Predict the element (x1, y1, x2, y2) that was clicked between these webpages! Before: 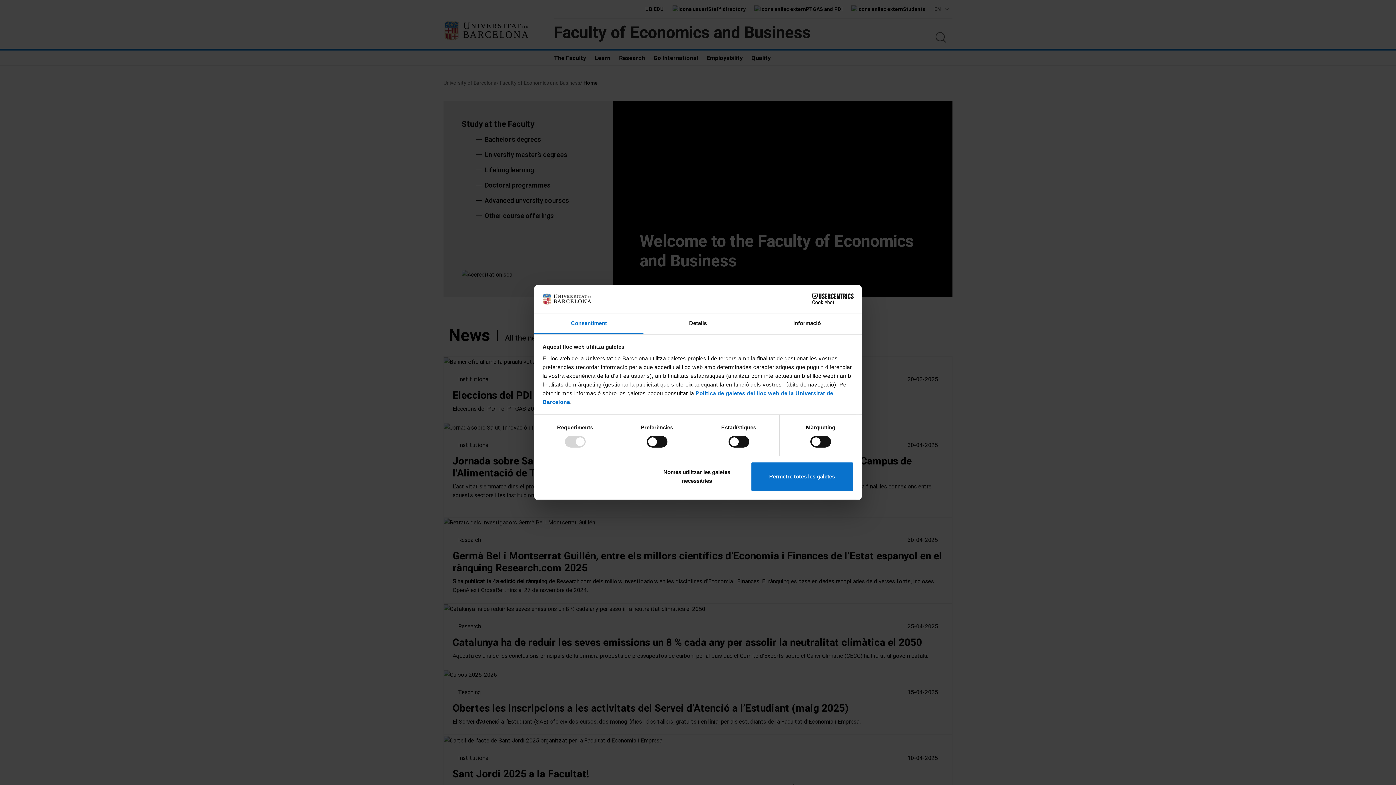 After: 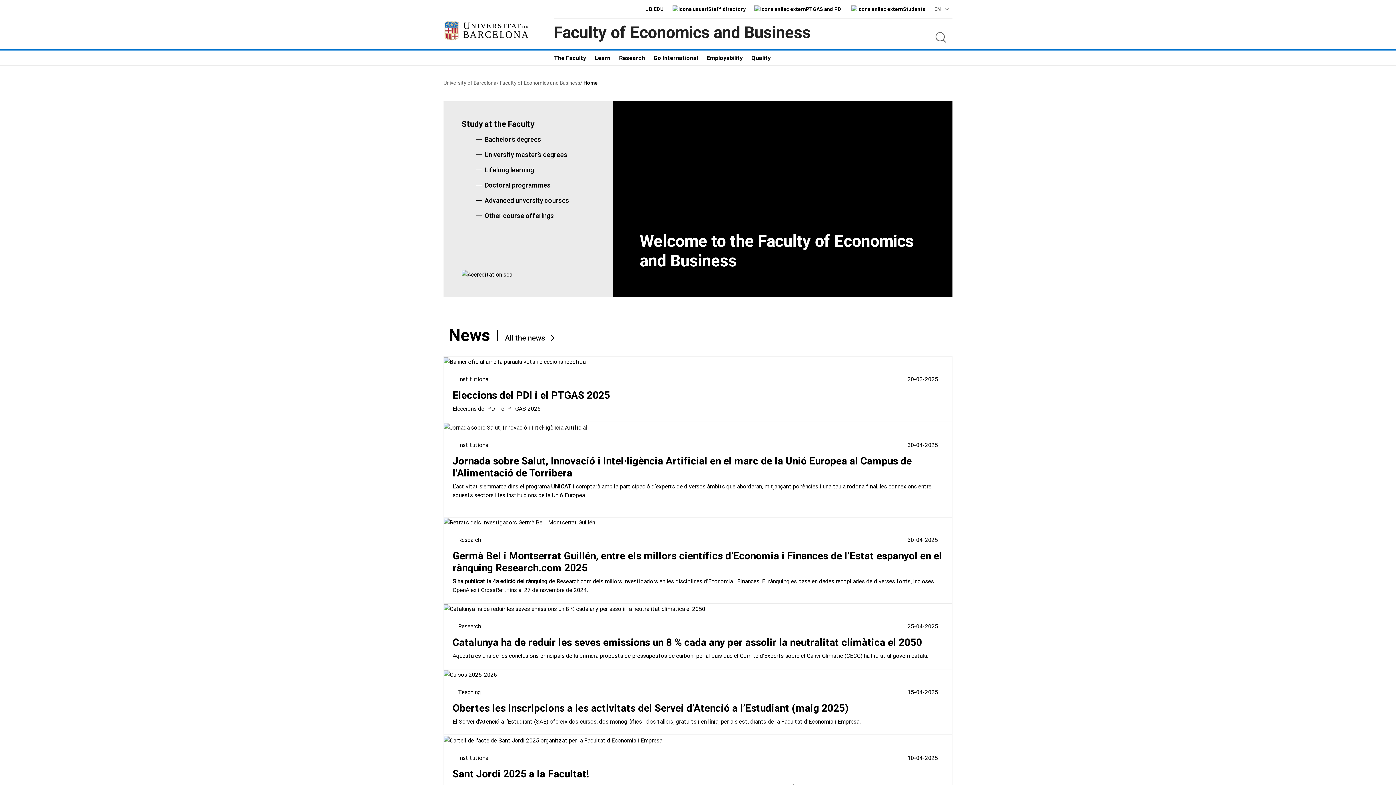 Action: bbox: (645, 461, 748, 491) label: Només utilitzar les galetes necessàries